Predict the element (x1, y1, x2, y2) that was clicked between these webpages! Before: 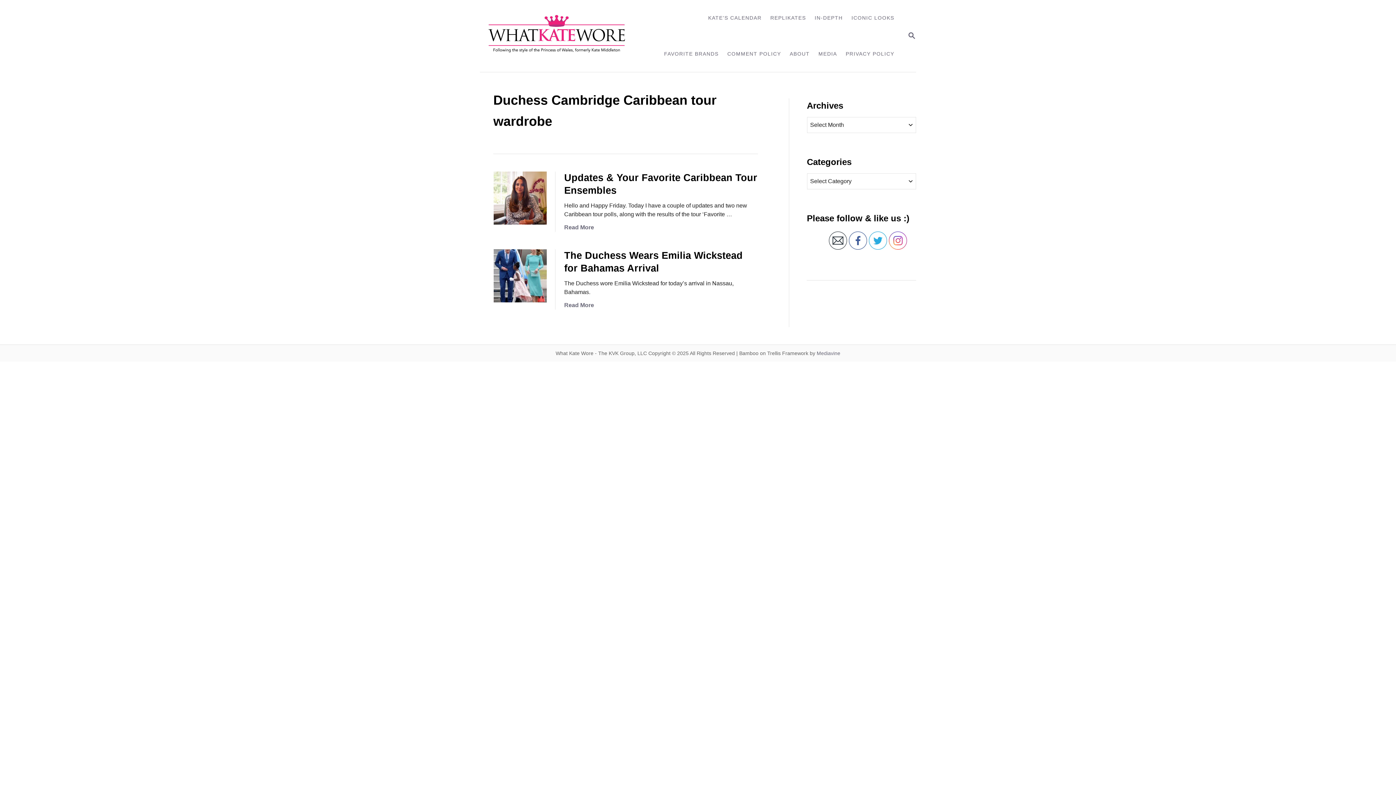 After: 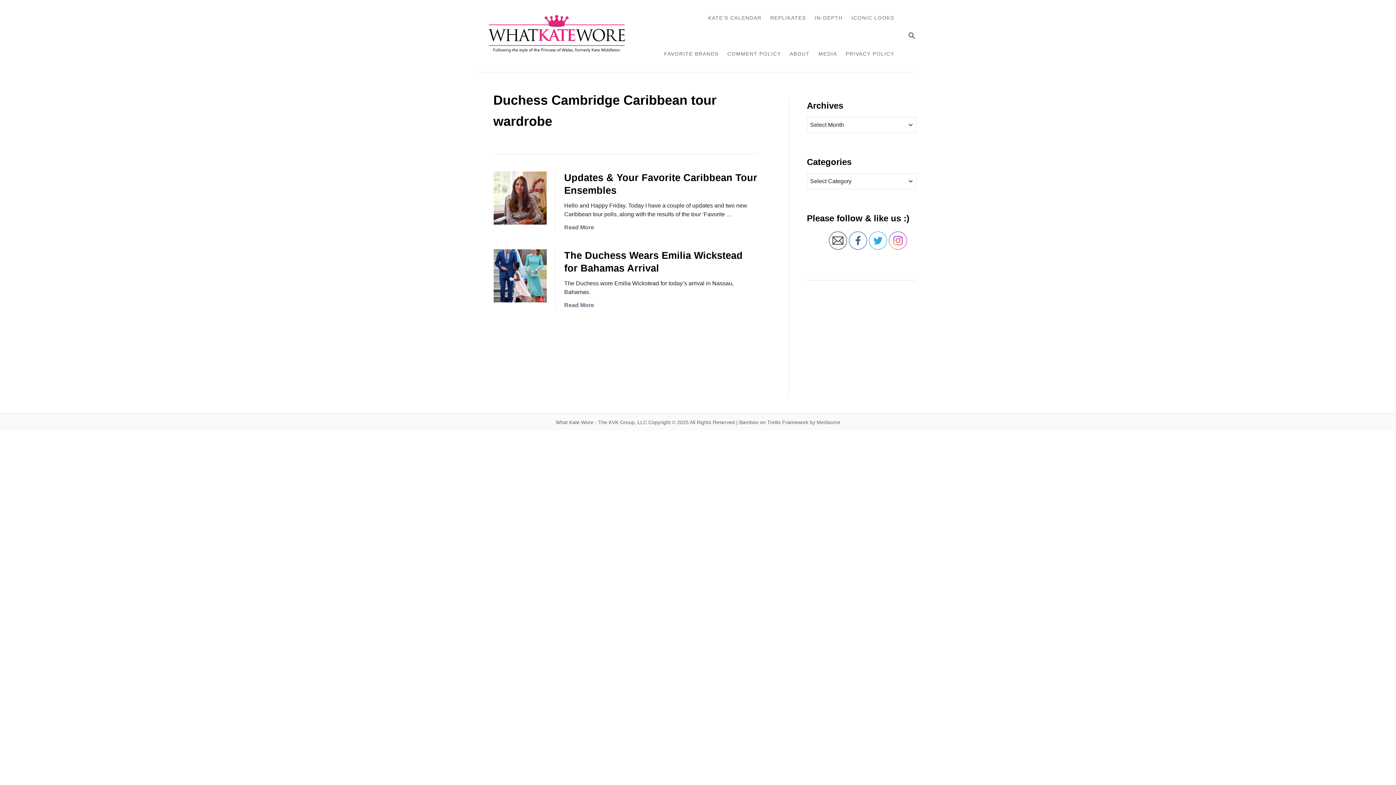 Action: bbox: (868, 231, 887, 249)